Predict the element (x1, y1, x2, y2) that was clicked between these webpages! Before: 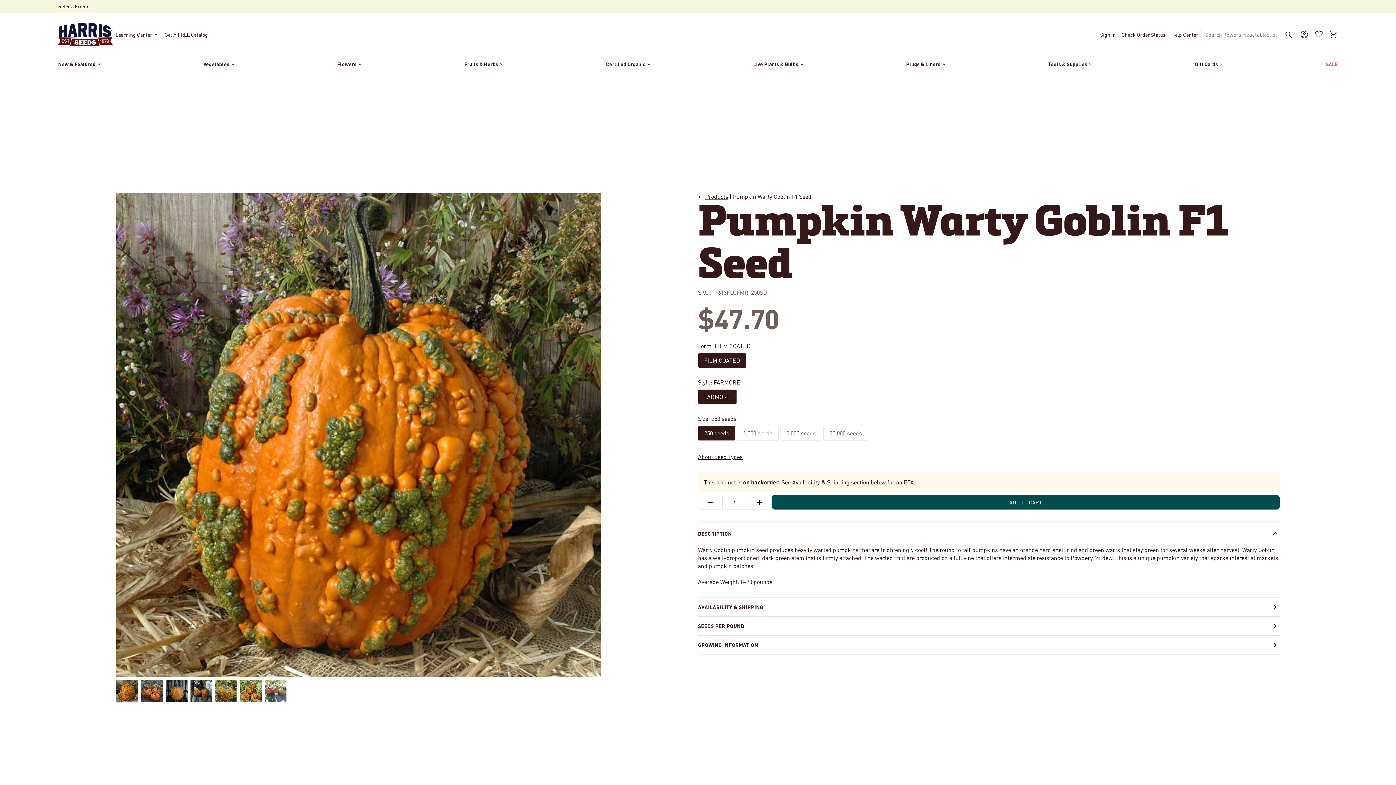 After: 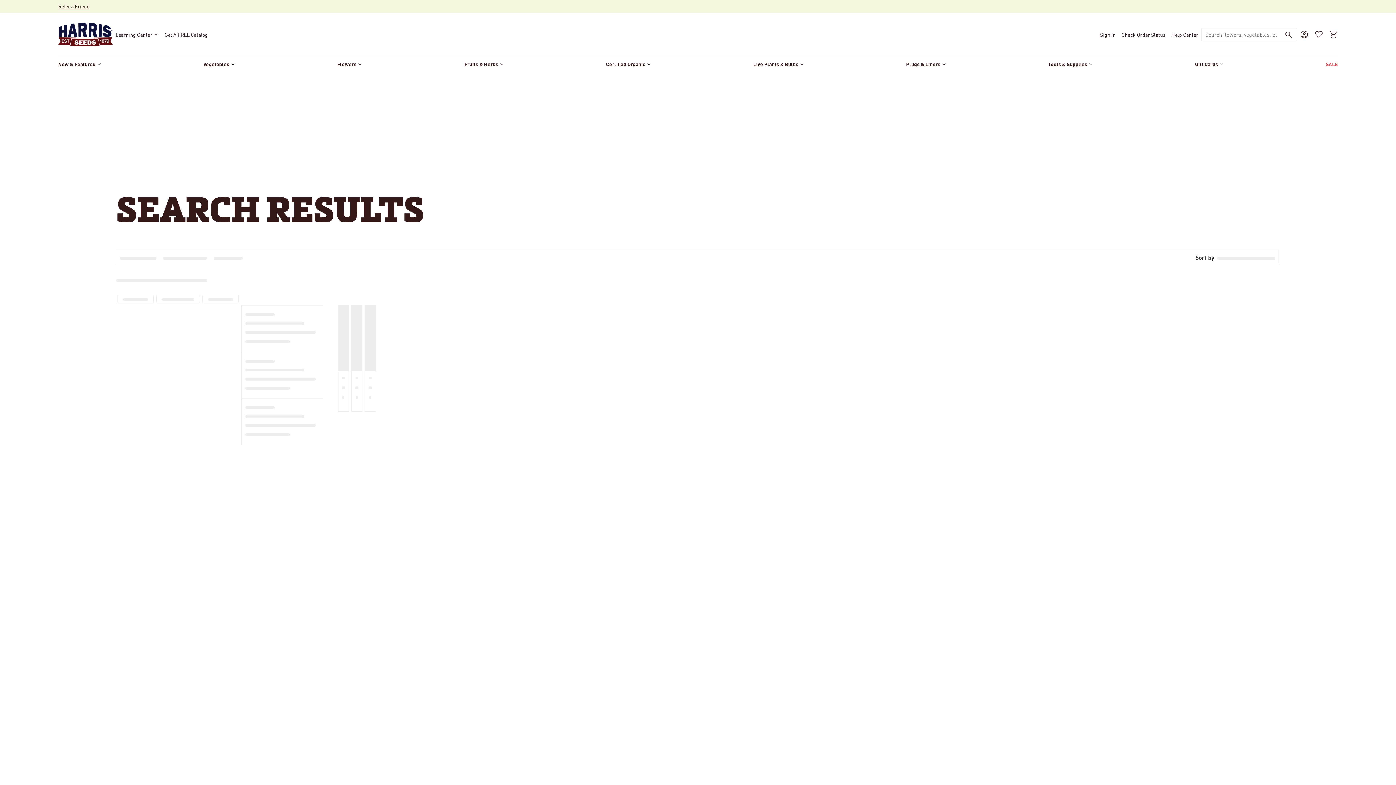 Action: bbox: (1281, 28, 1297, 40)